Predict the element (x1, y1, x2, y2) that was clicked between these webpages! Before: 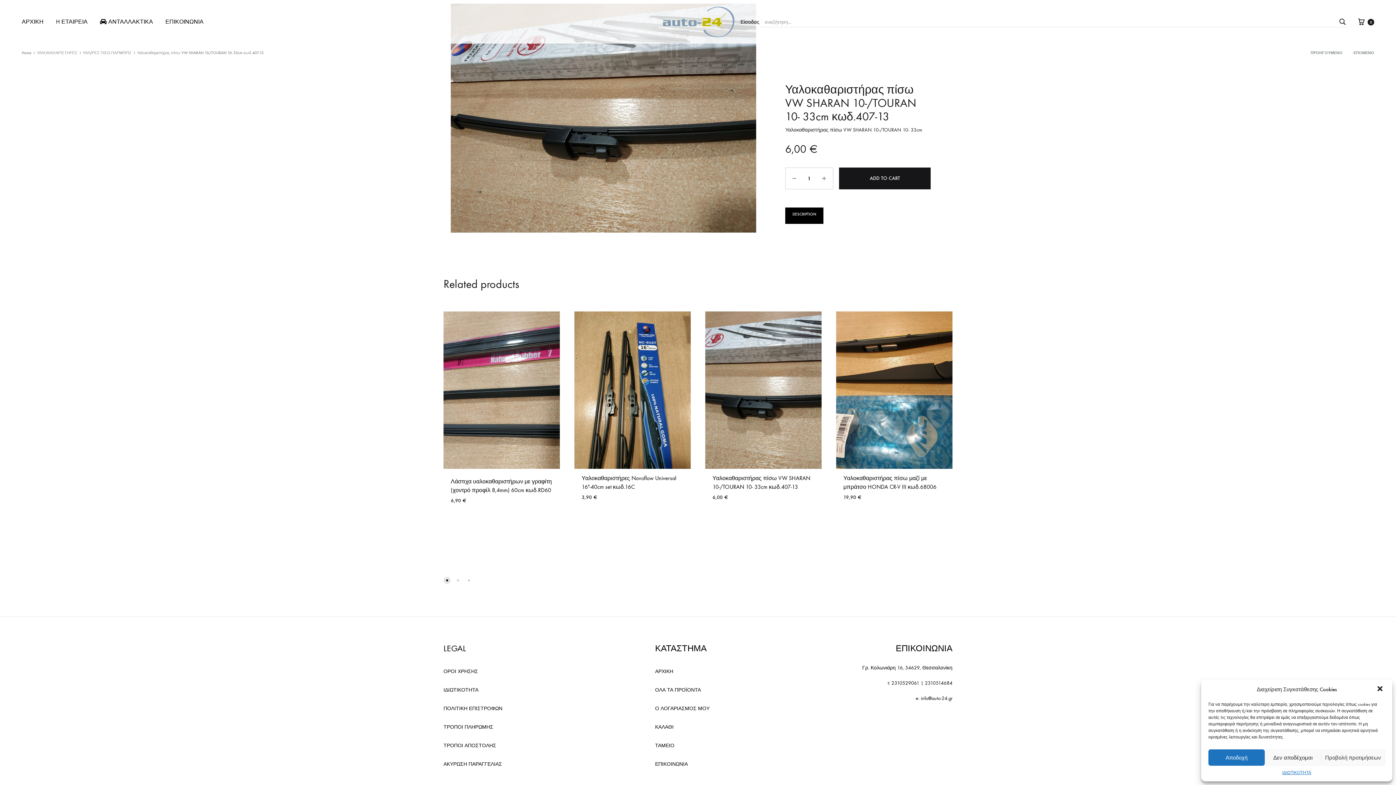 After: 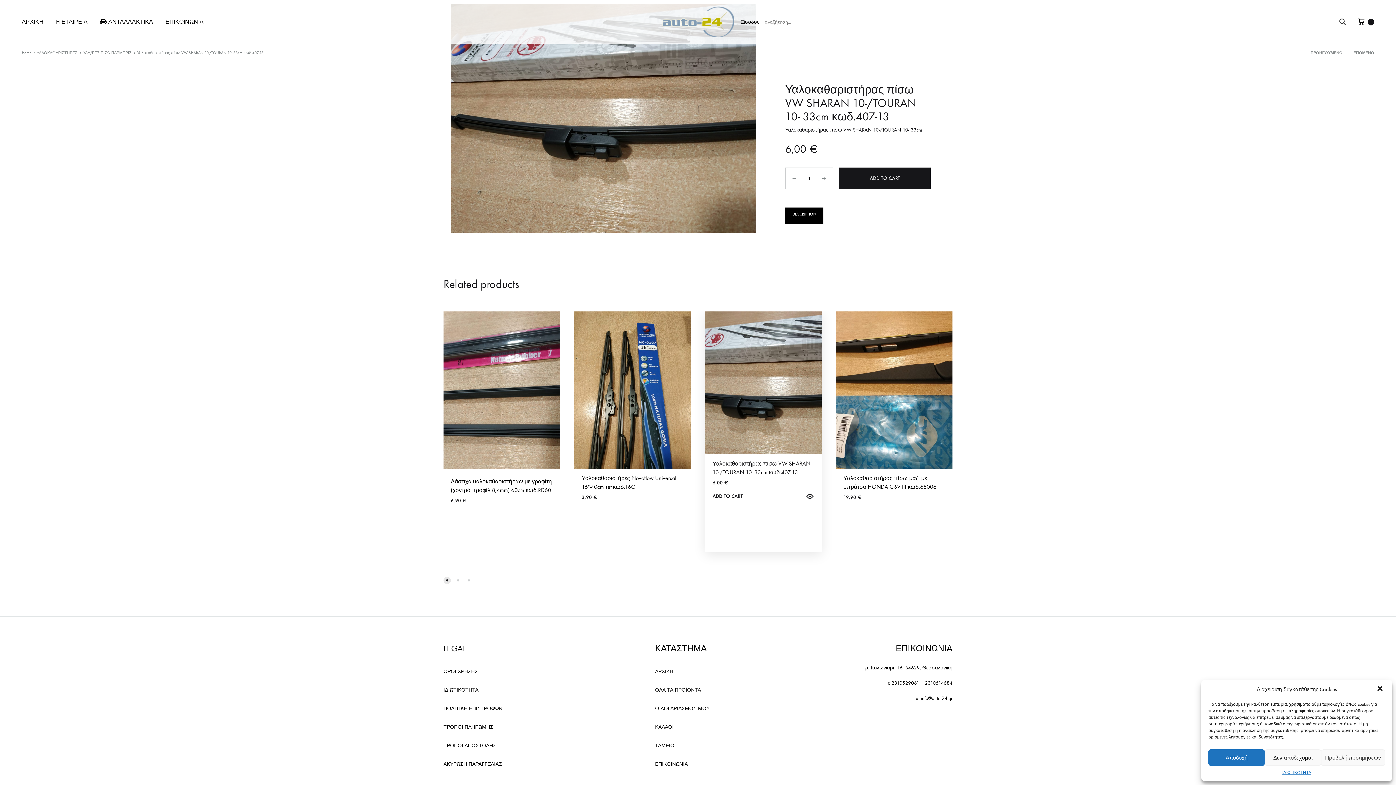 Action: label: Add “Υαλοκαθαριστήρας πίσω VW SHARAN 10-/TOURAN 10-    33cm    κωδ.407-13” to your cart bbox: (712, 516, 742, 525)